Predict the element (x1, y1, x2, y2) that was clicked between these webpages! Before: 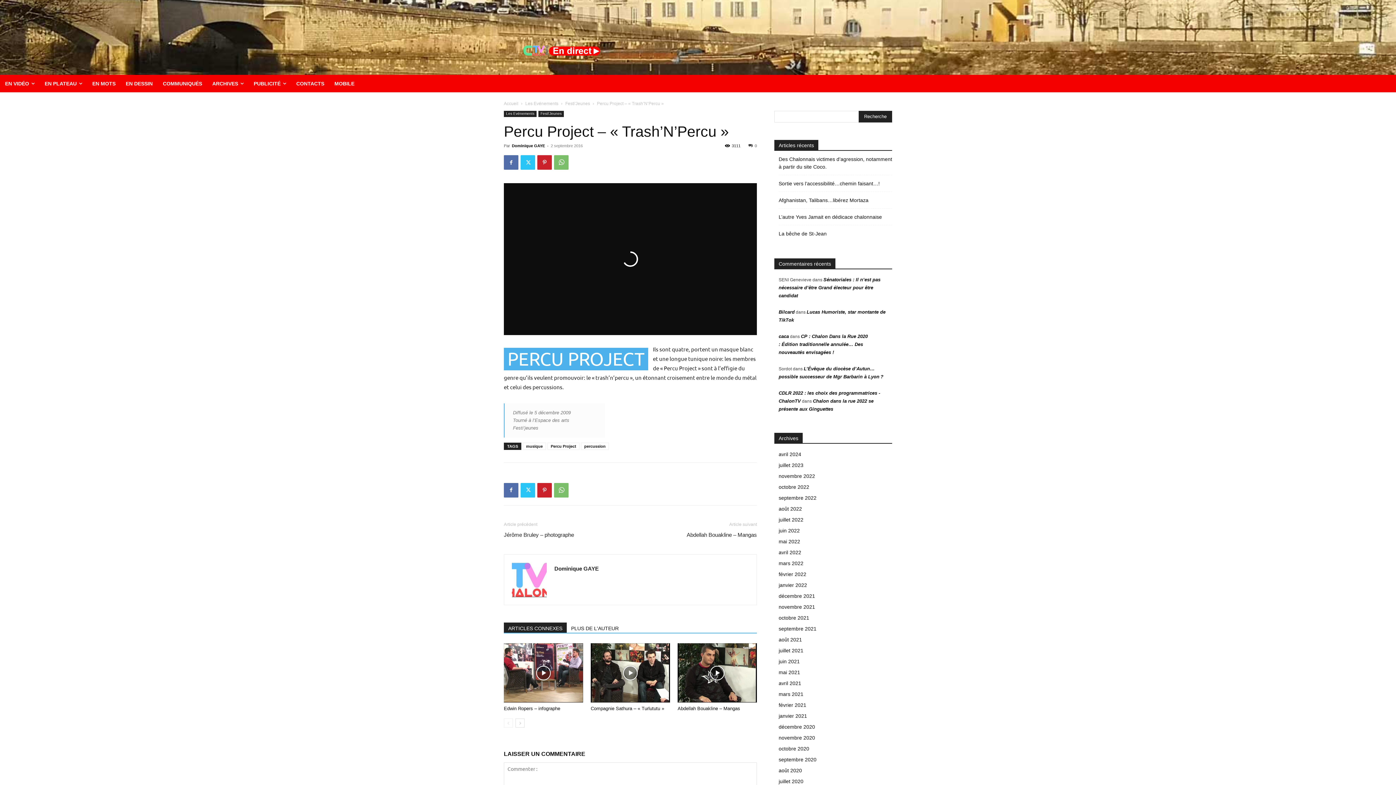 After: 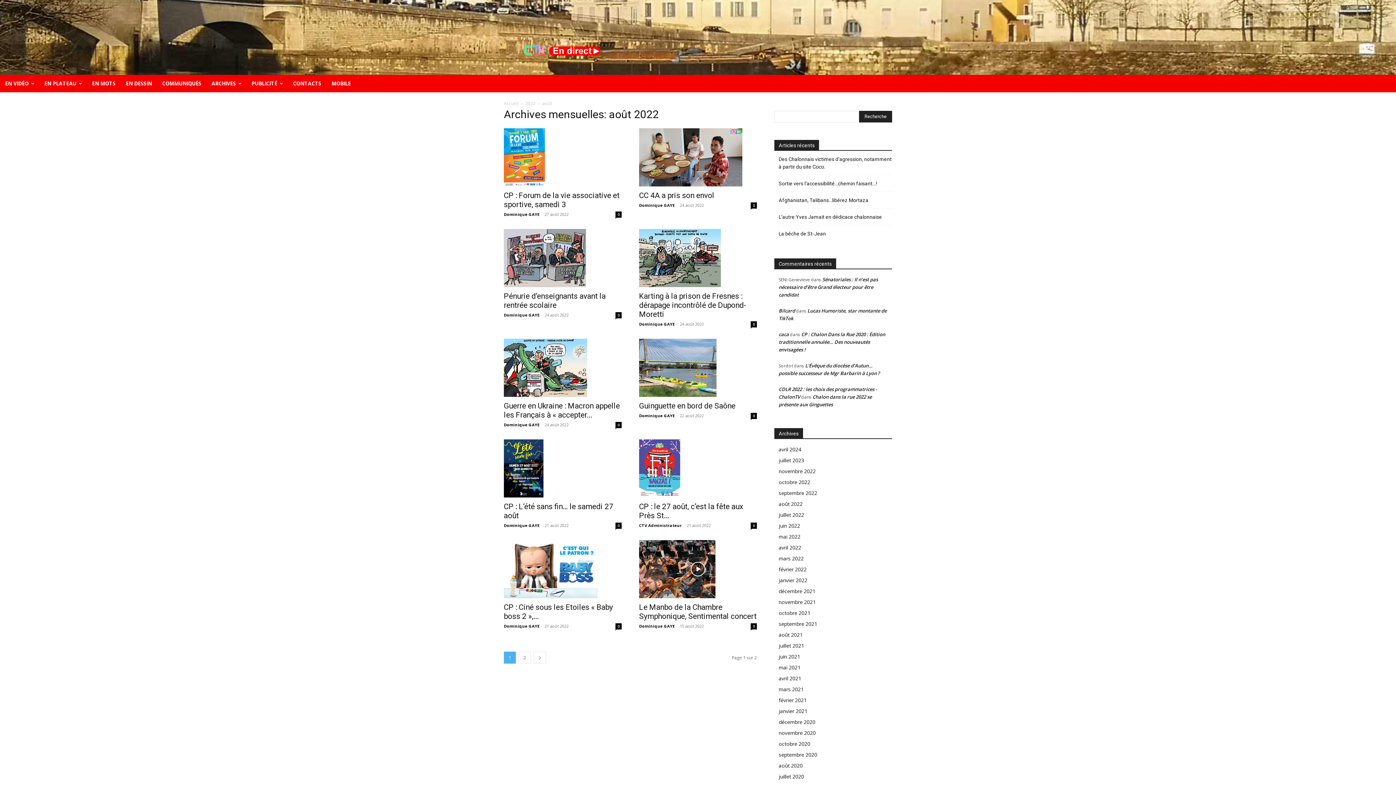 Action: bbox: (778, 506, 802, 512) label: août 2022